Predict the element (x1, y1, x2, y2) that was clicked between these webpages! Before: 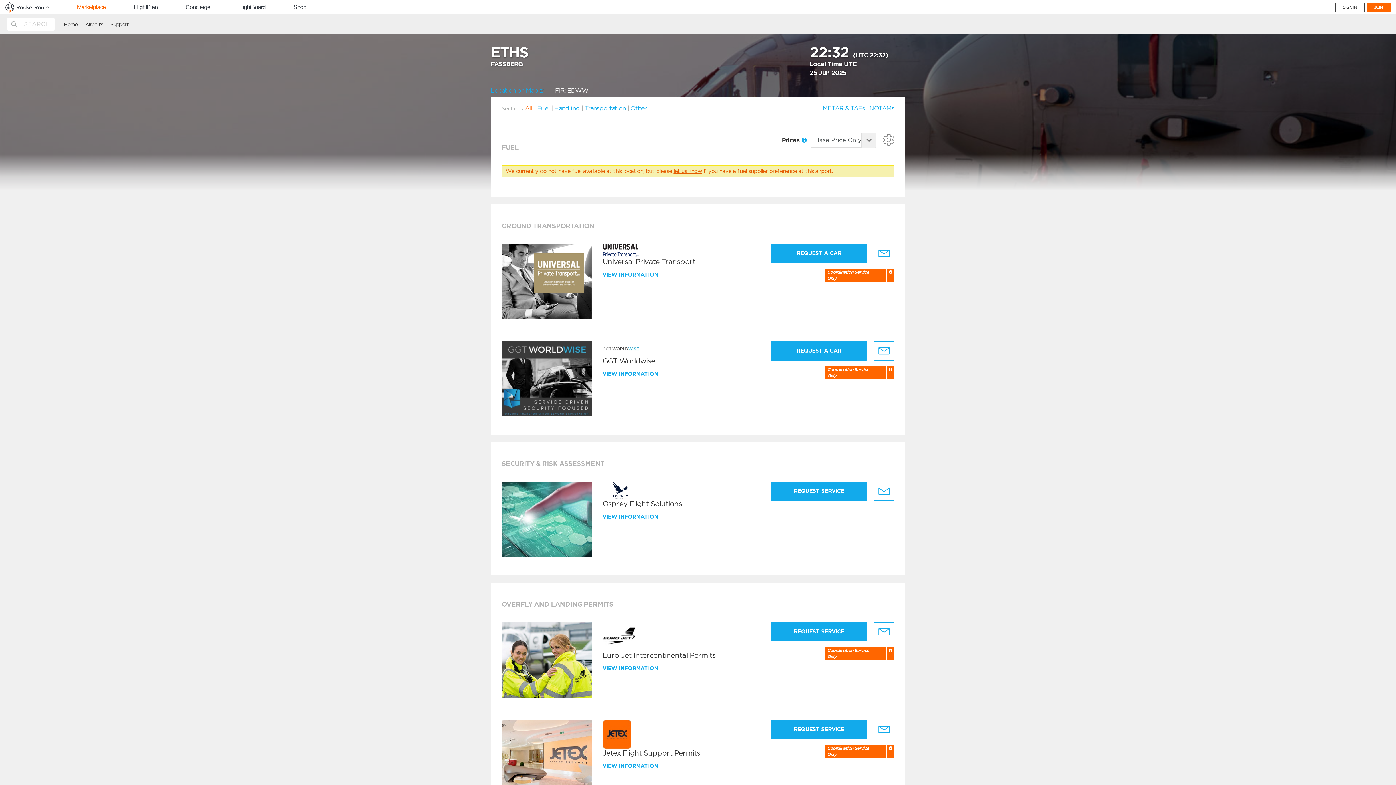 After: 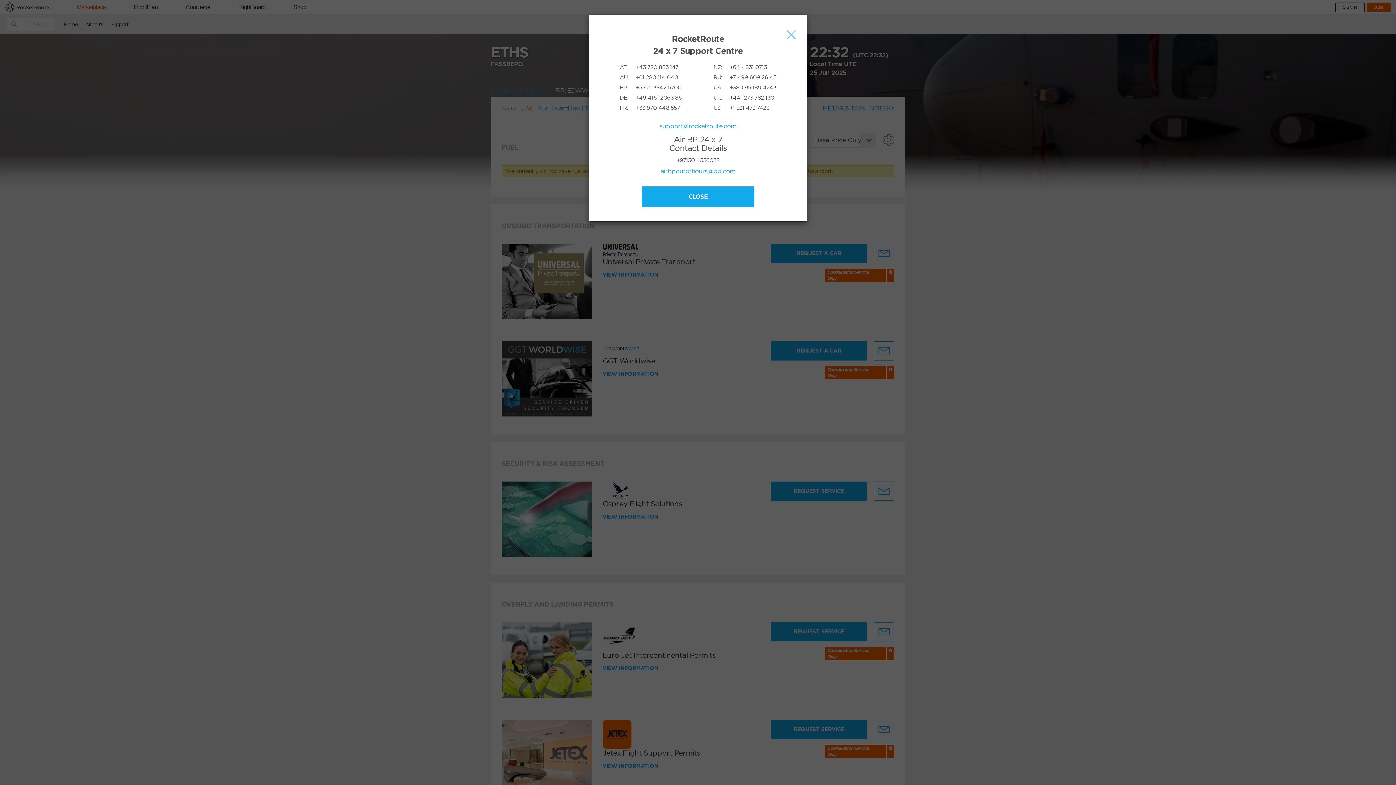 Action: bbox: (110, 18, 128, 30) label: Support